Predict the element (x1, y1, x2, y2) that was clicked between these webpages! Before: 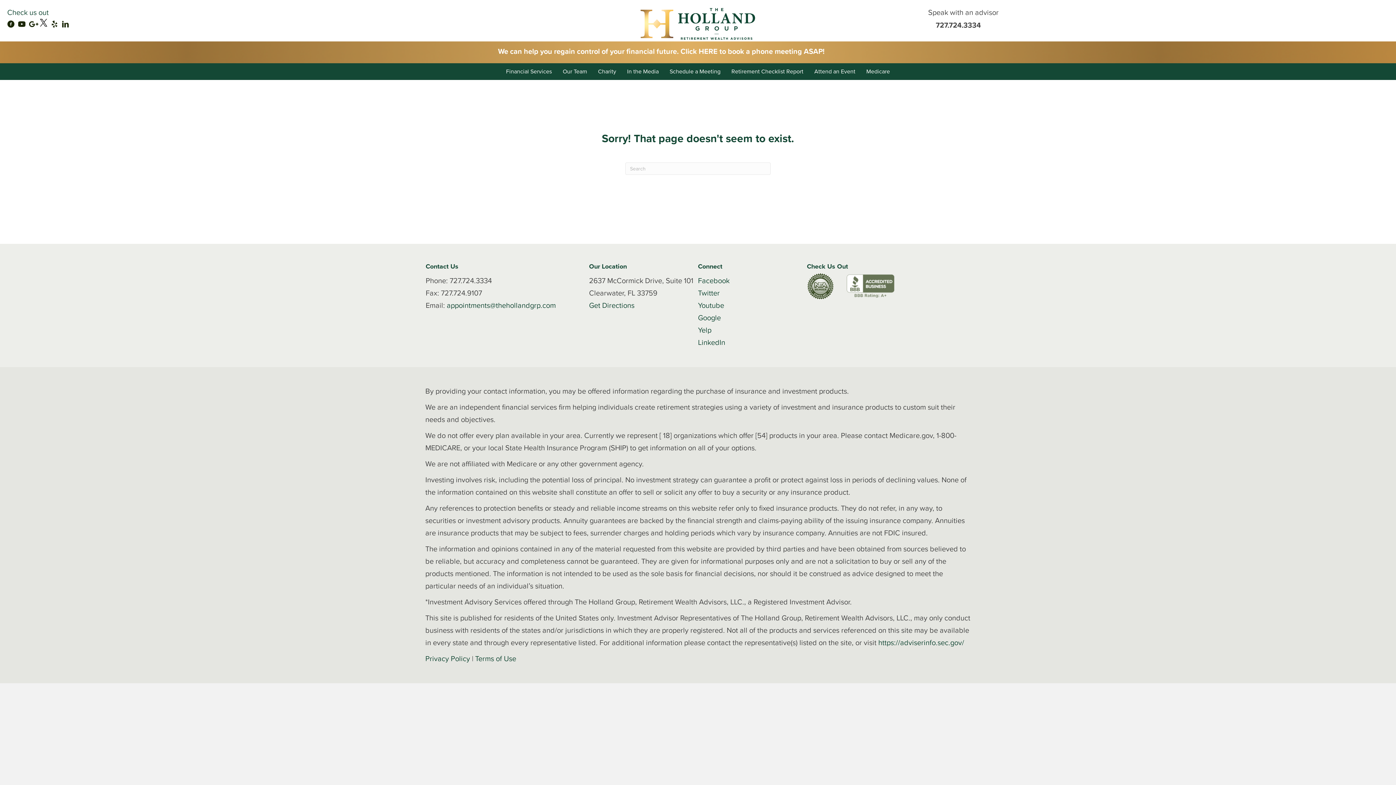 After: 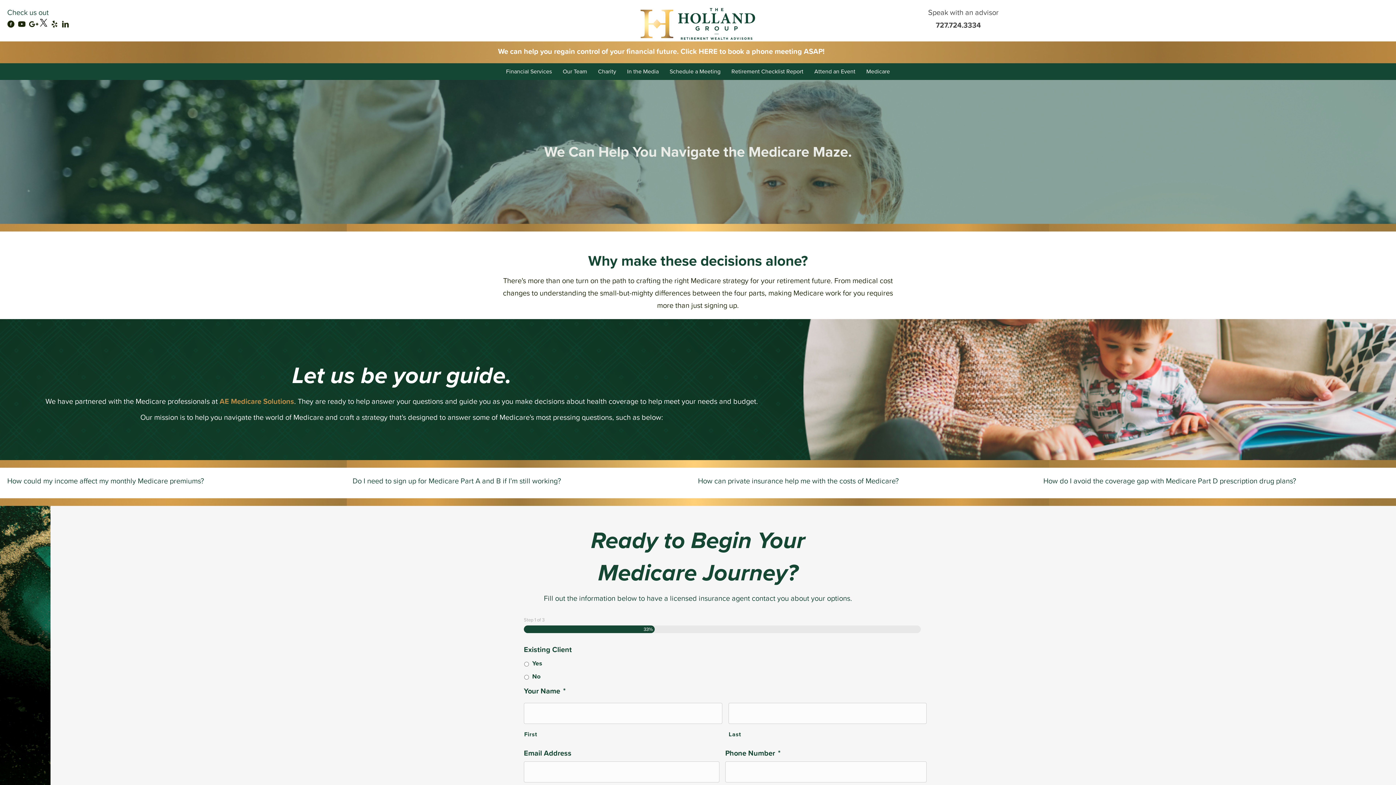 Action: label: Medicare bbox: (862, 65, 893, 78)